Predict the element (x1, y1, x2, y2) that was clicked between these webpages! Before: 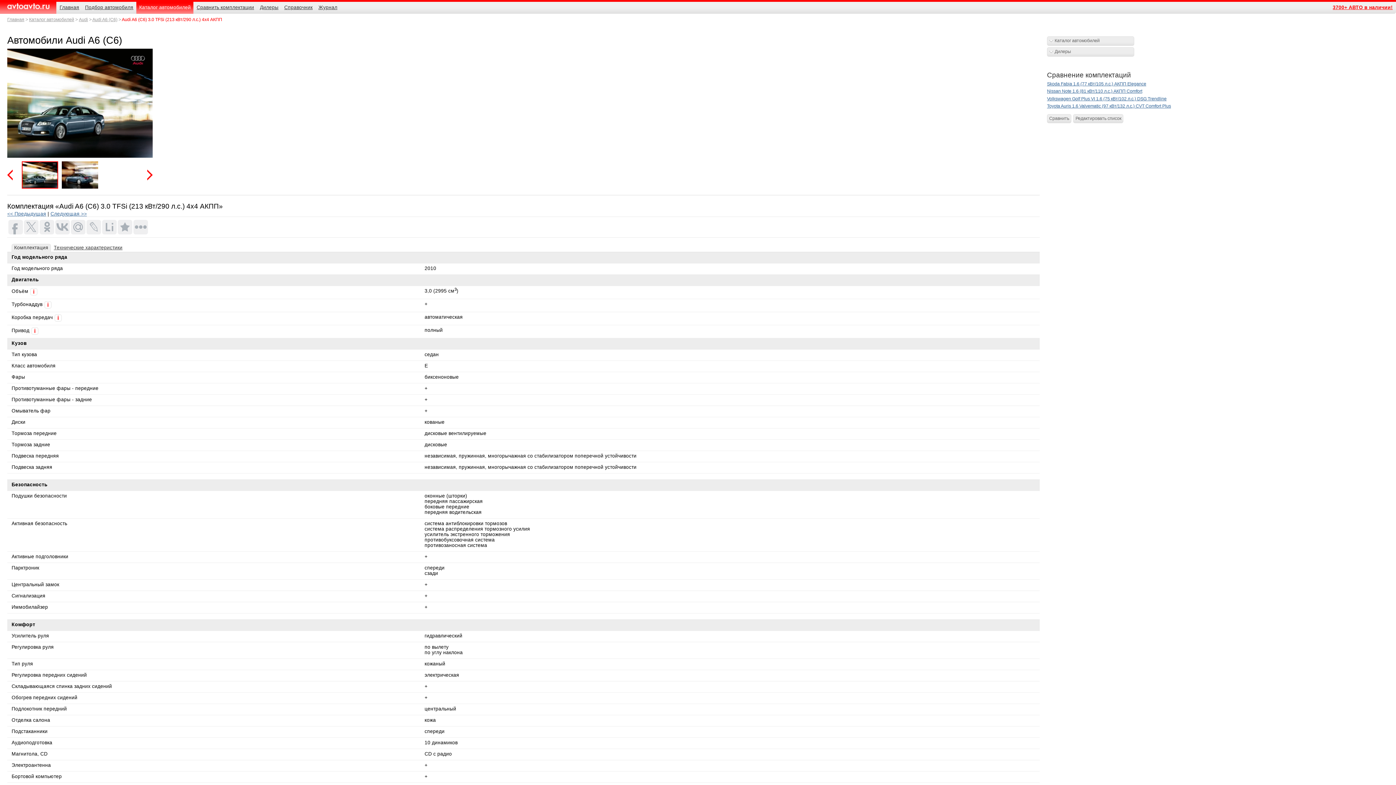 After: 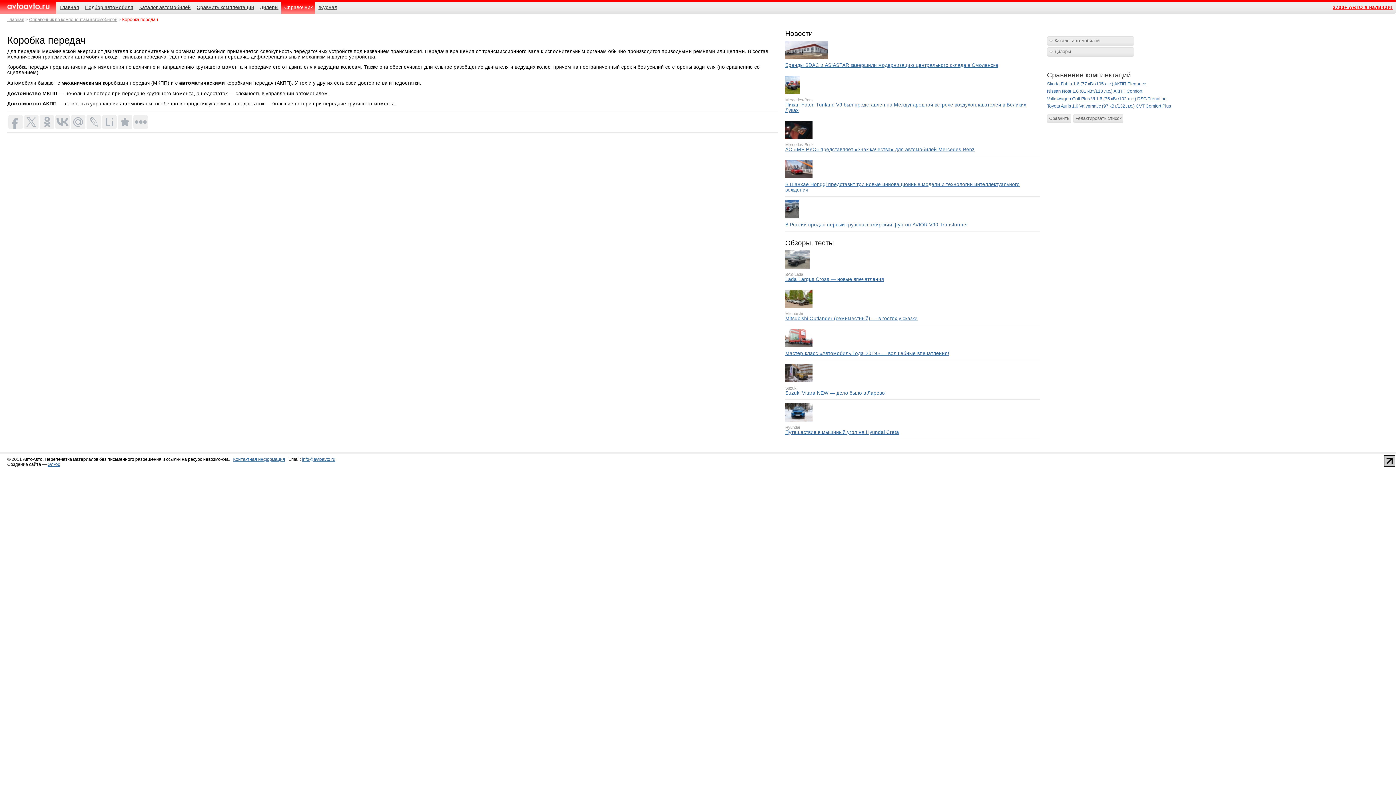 Action: bbox: (54, 314, 61, 321) label: i